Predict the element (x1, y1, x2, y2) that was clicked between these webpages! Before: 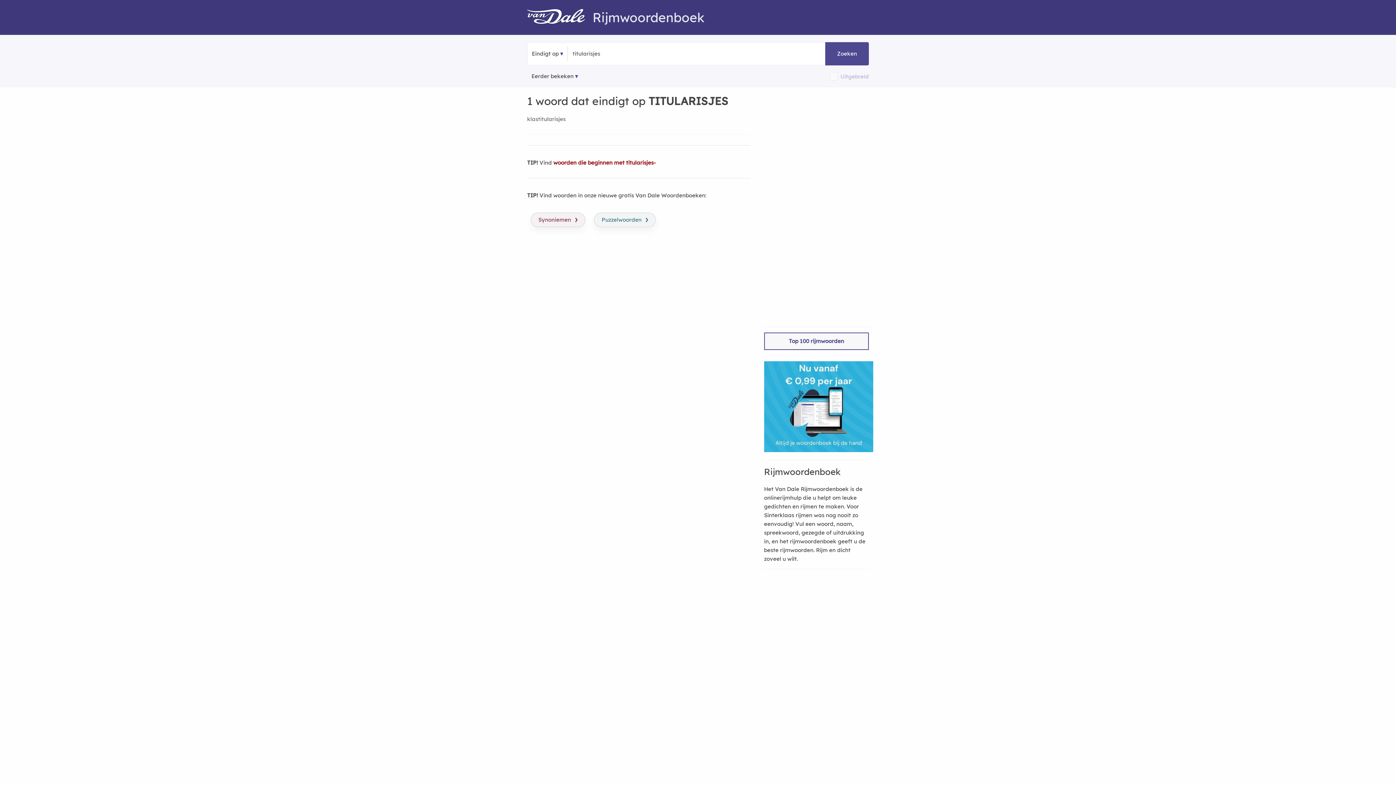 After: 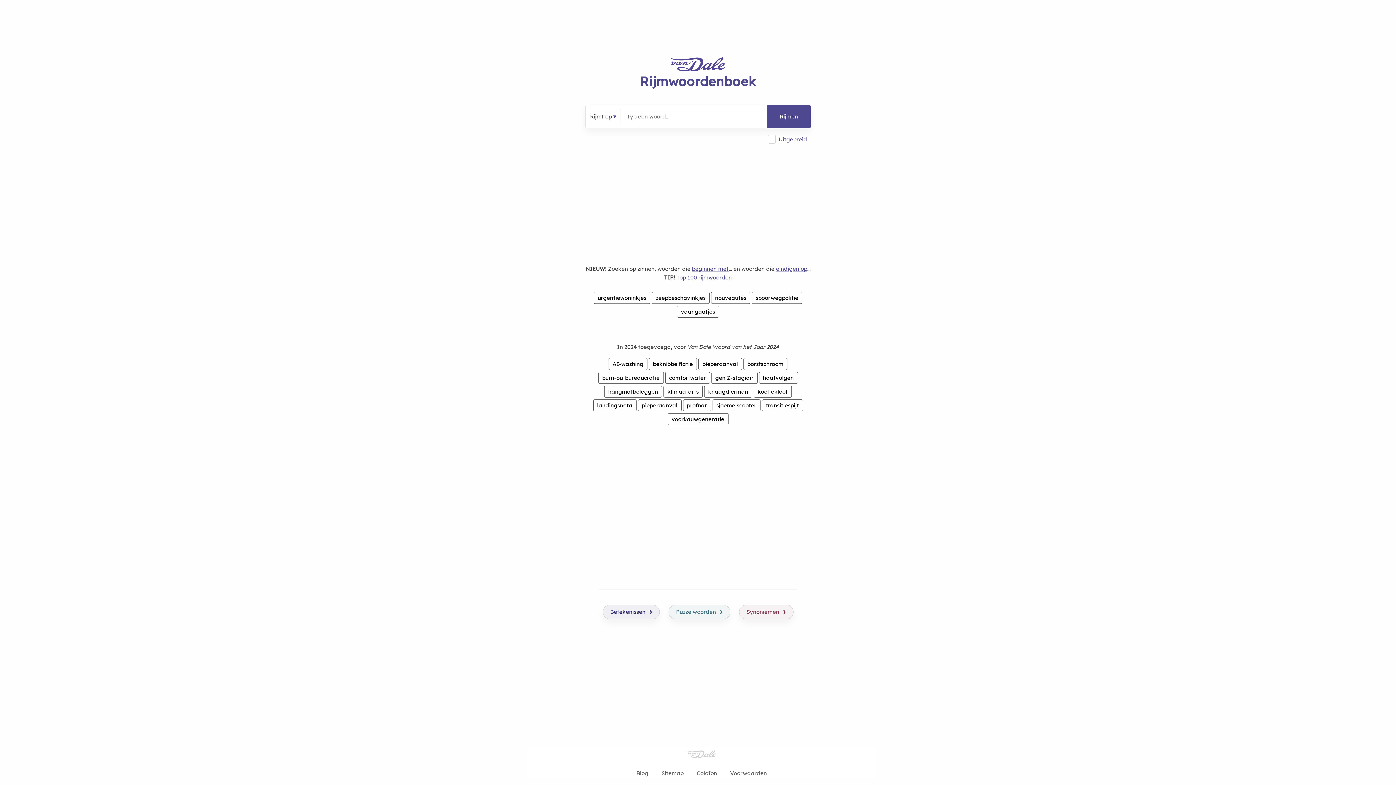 Action: bbox: (527, 9, 592, 25)